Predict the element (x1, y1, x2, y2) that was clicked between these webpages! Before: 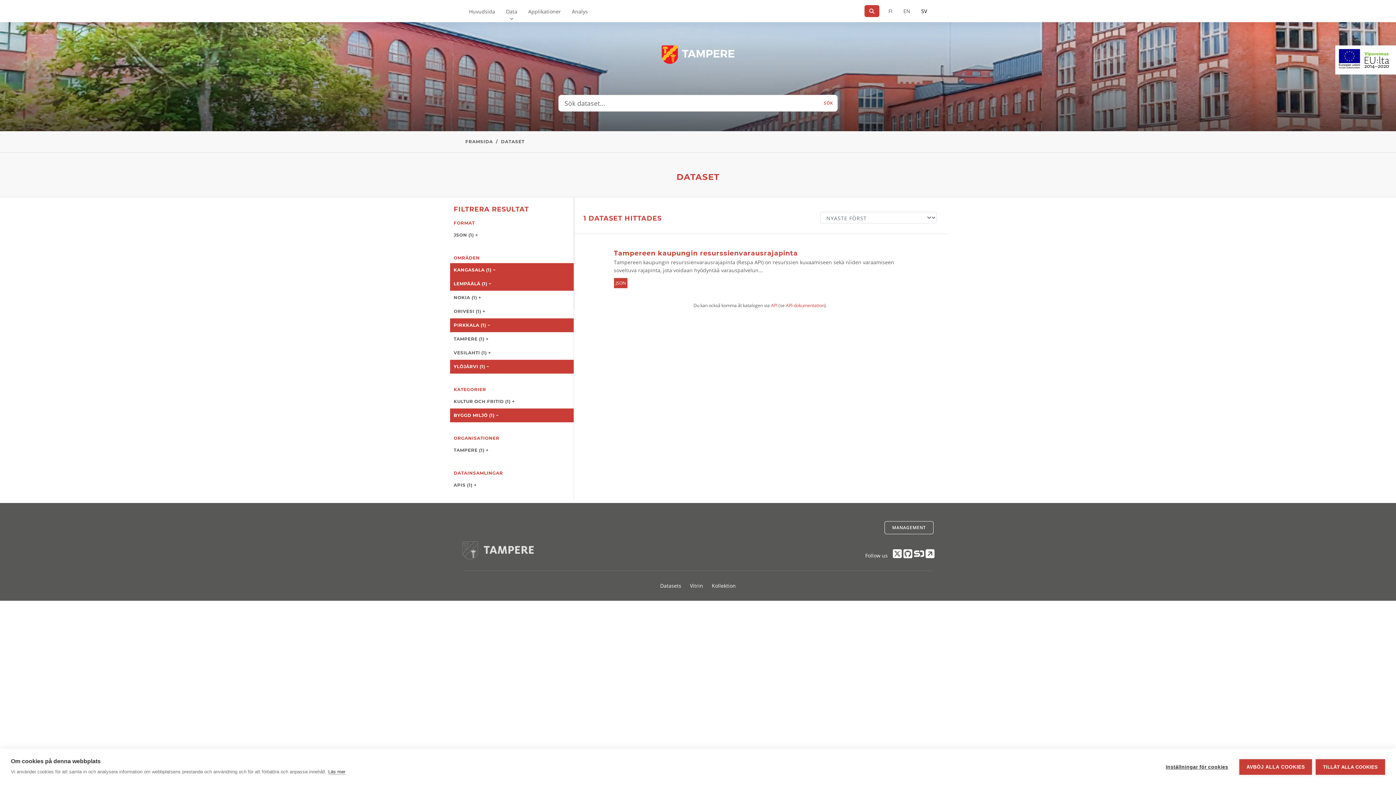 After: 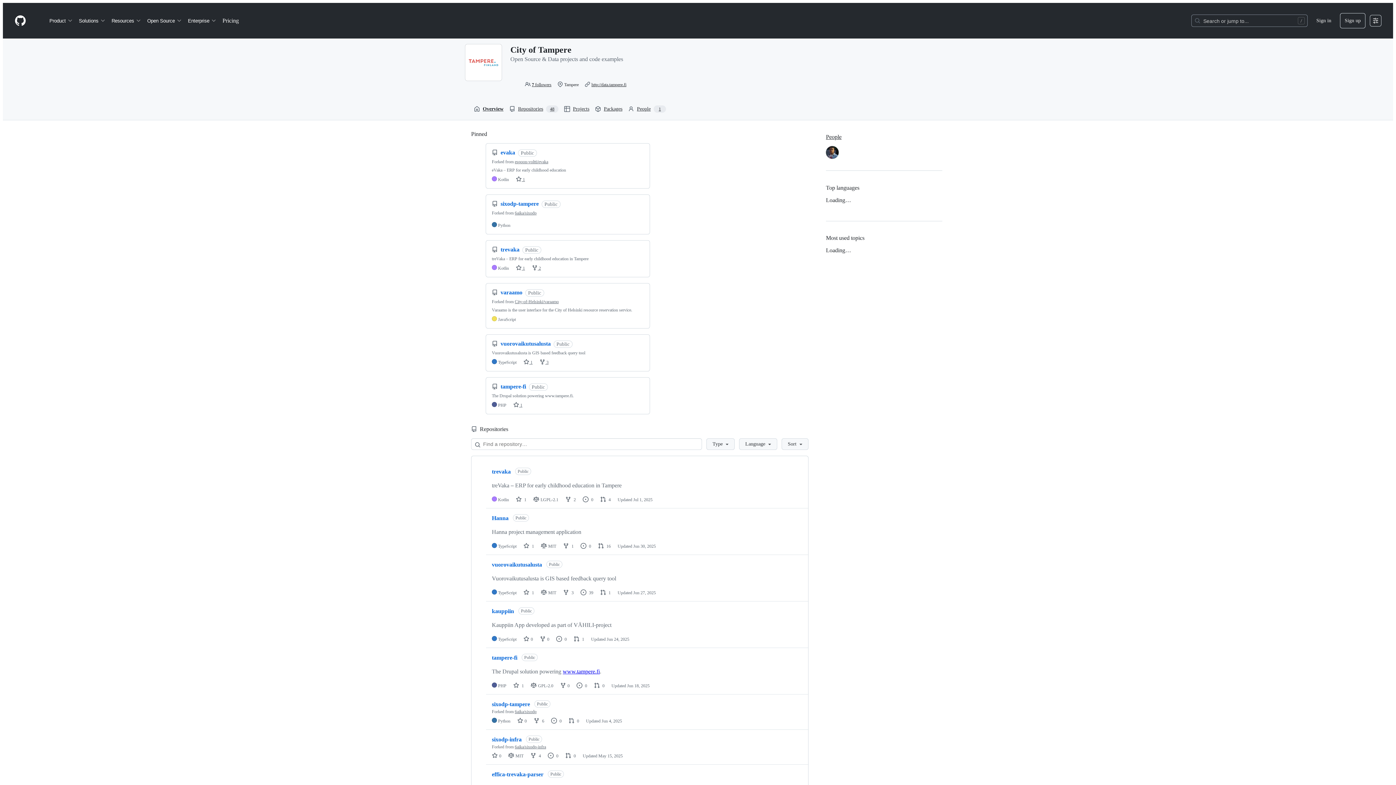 Action: bbox: (903, 552, 912, 559)